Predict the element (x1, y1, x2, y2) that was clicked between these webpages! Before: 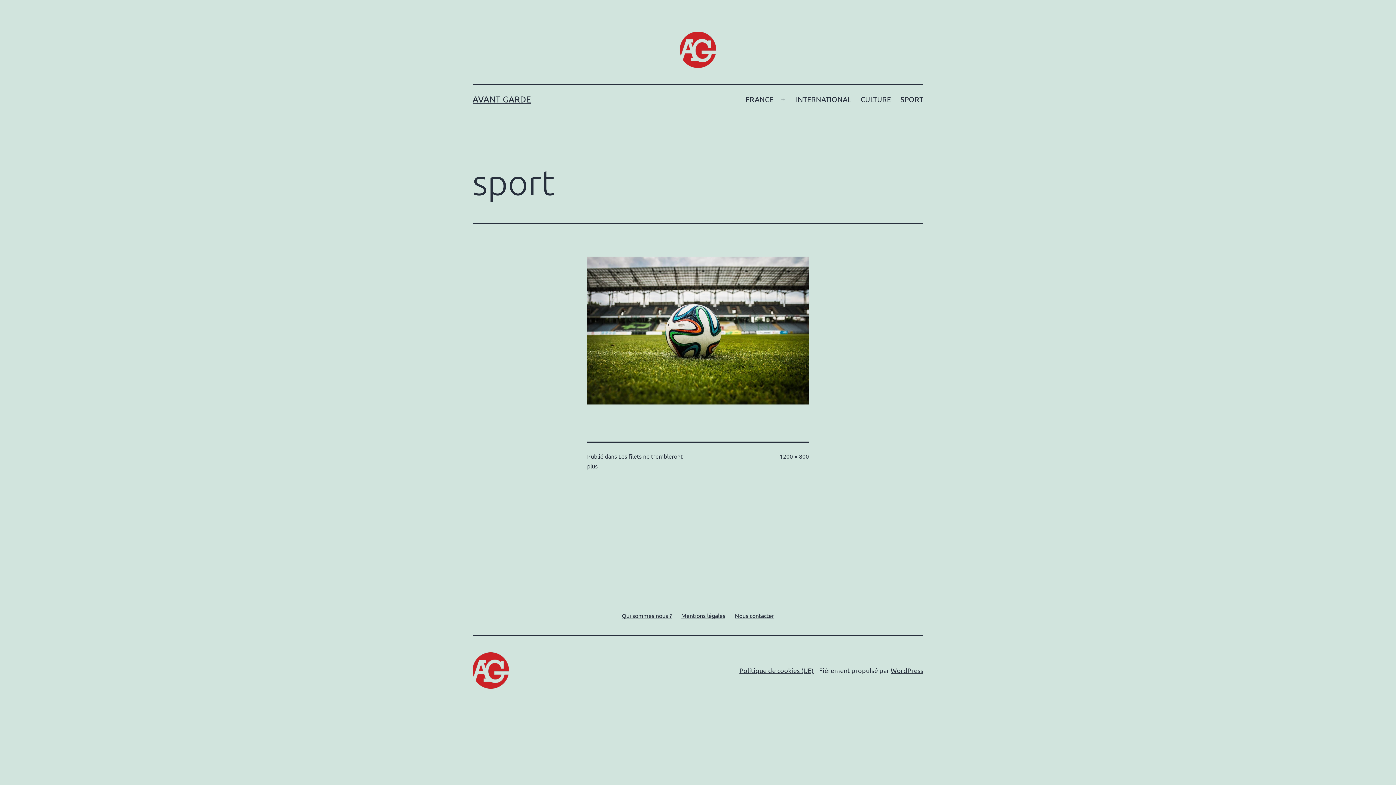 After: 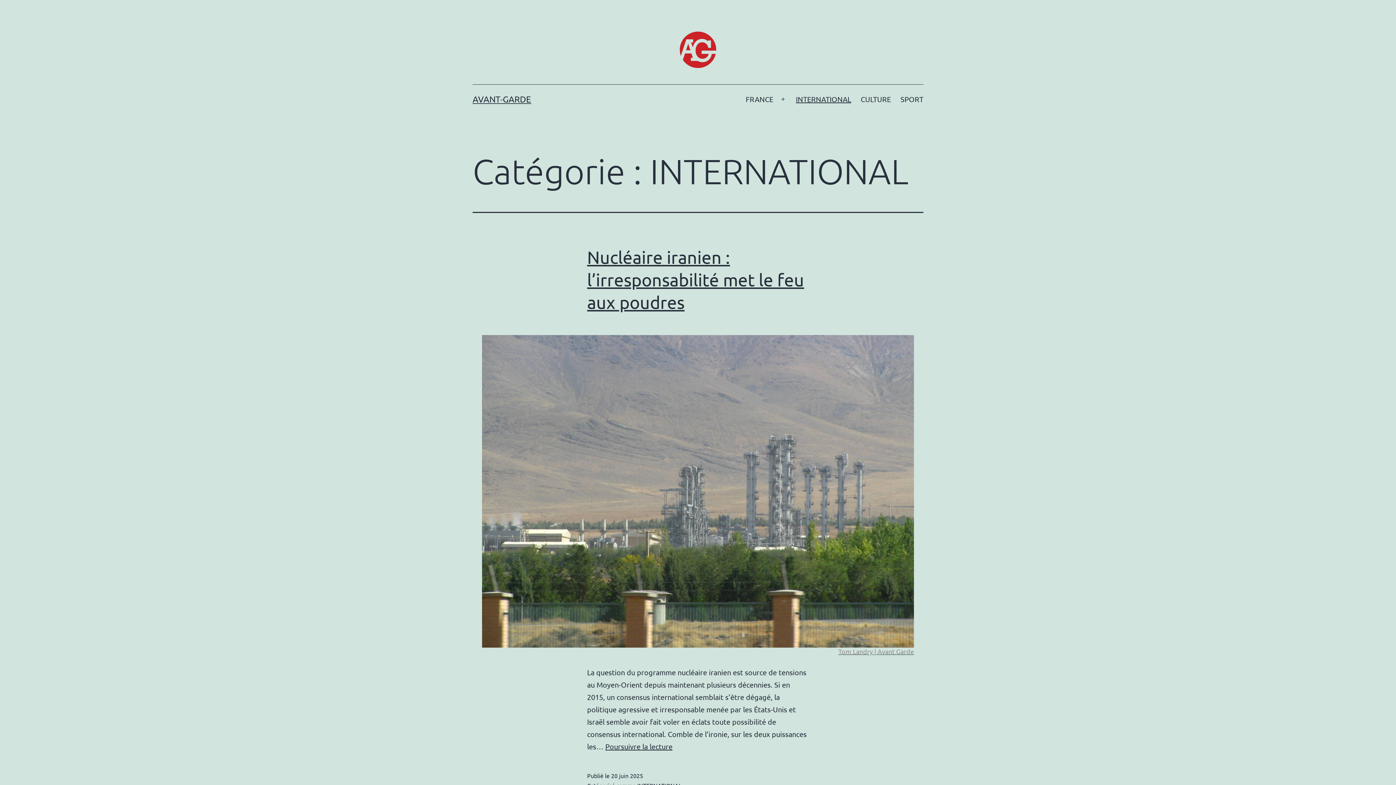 Action: label: INTERNATIONAL bbox: (791, 90, 856, 108)